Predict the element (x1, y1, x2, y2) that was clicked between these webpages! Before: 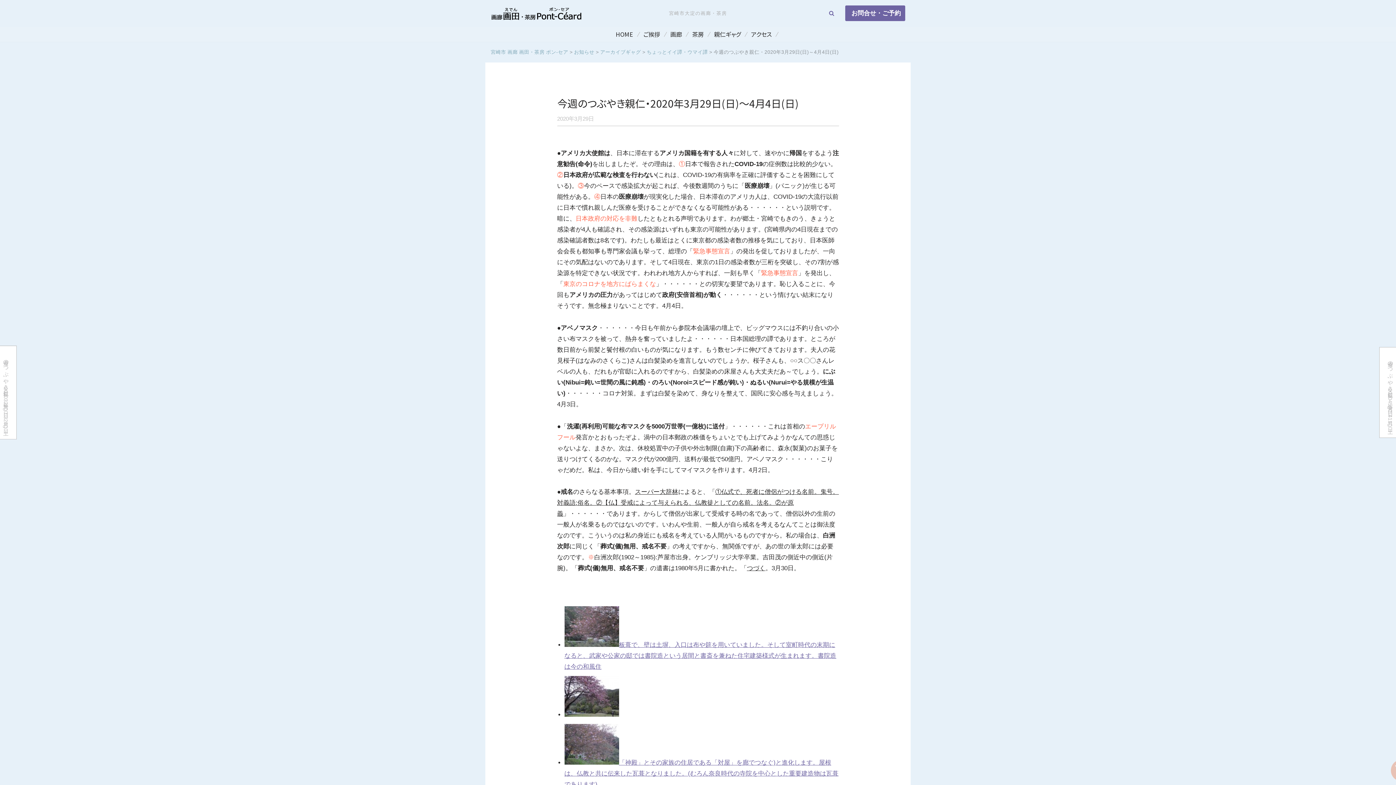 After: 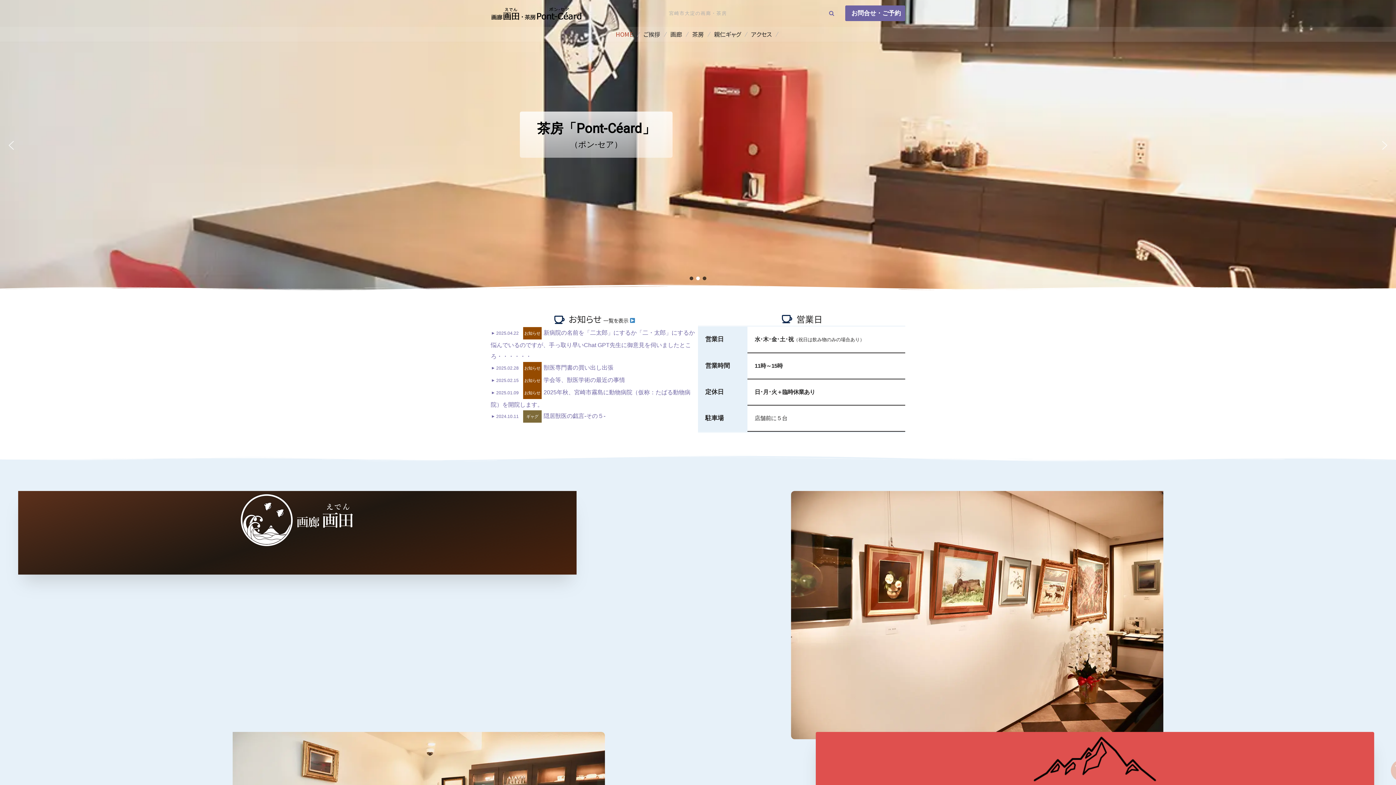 Action: label: HOME bbox: (609, 29, 633, 38)